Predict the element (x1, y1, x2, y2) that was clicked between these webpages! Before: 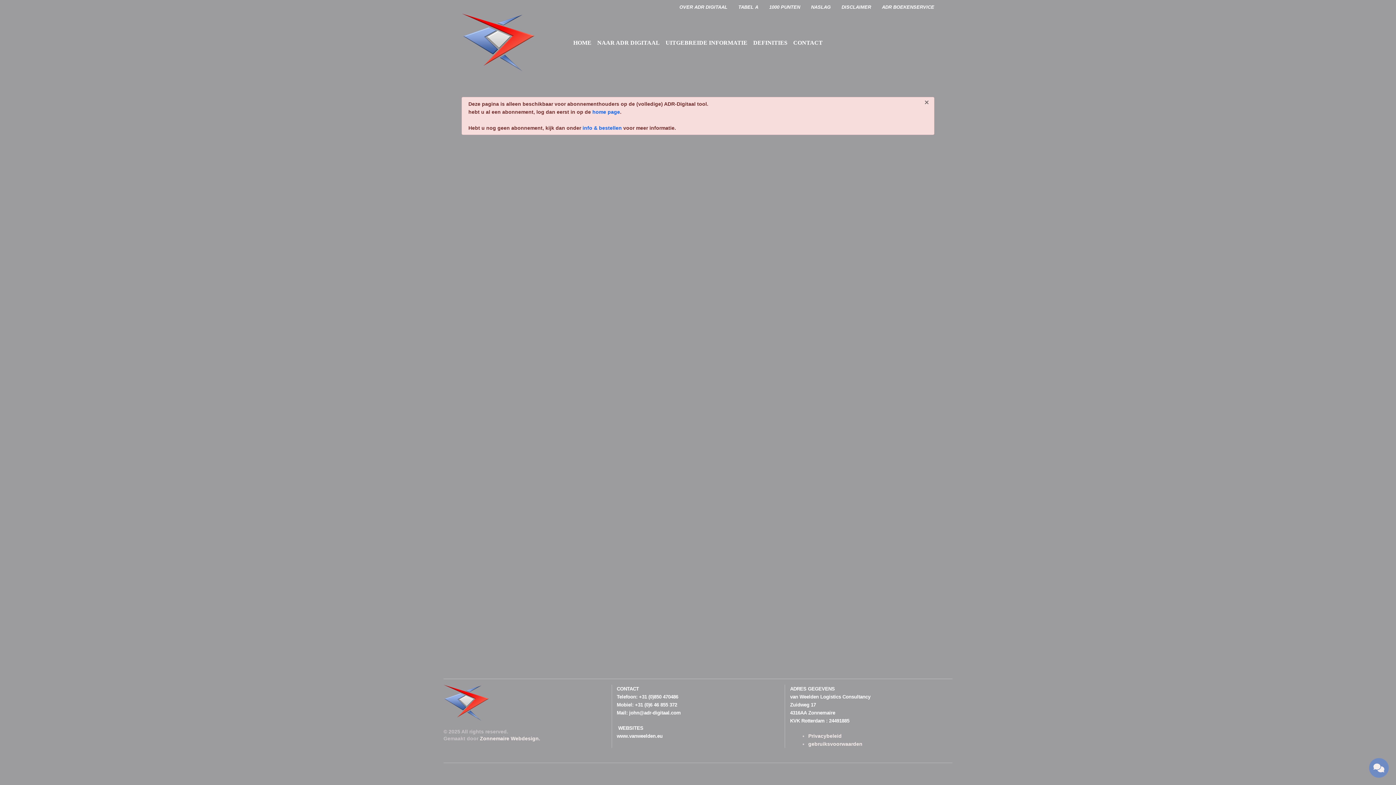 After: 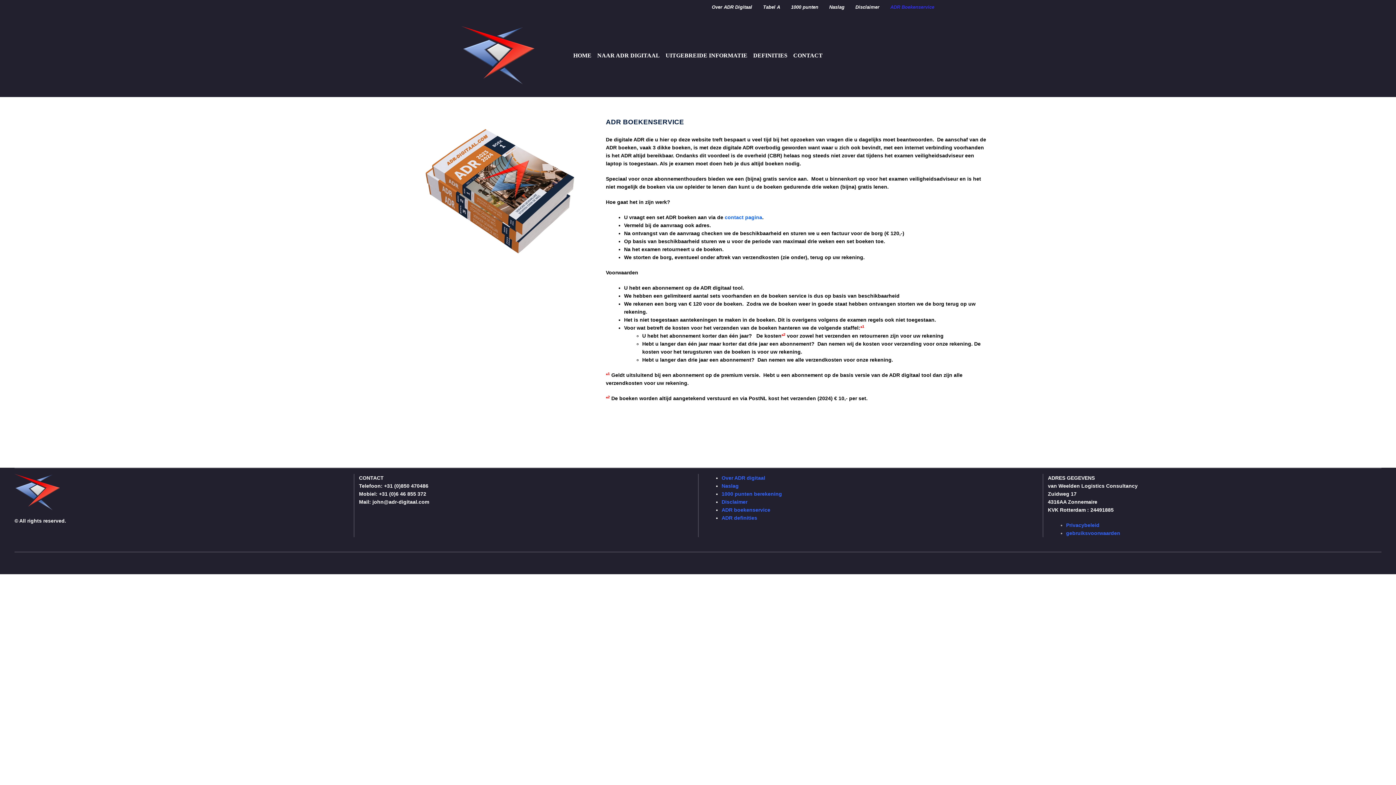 Action: bbox: (882, 3, 934, 10) label: ADR BOEKENSERVICE